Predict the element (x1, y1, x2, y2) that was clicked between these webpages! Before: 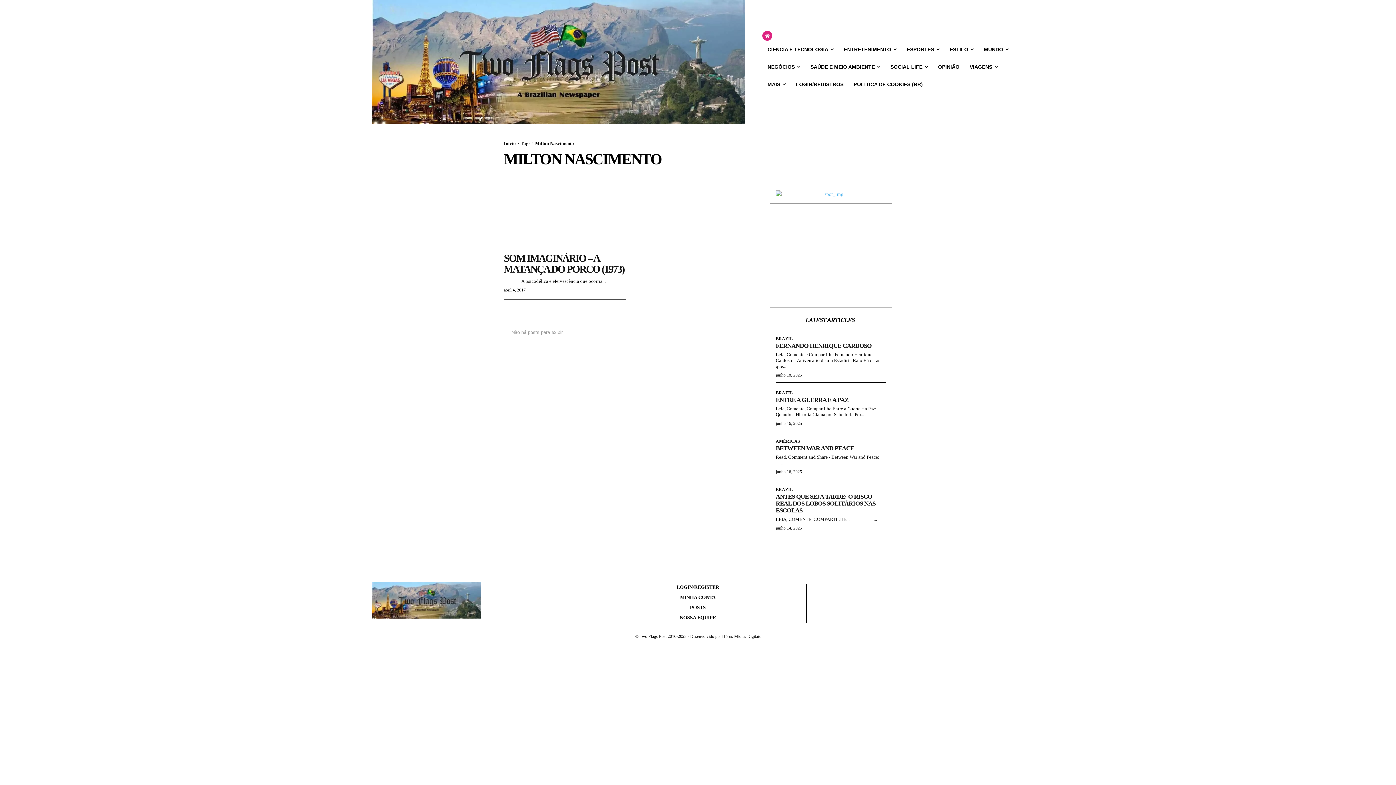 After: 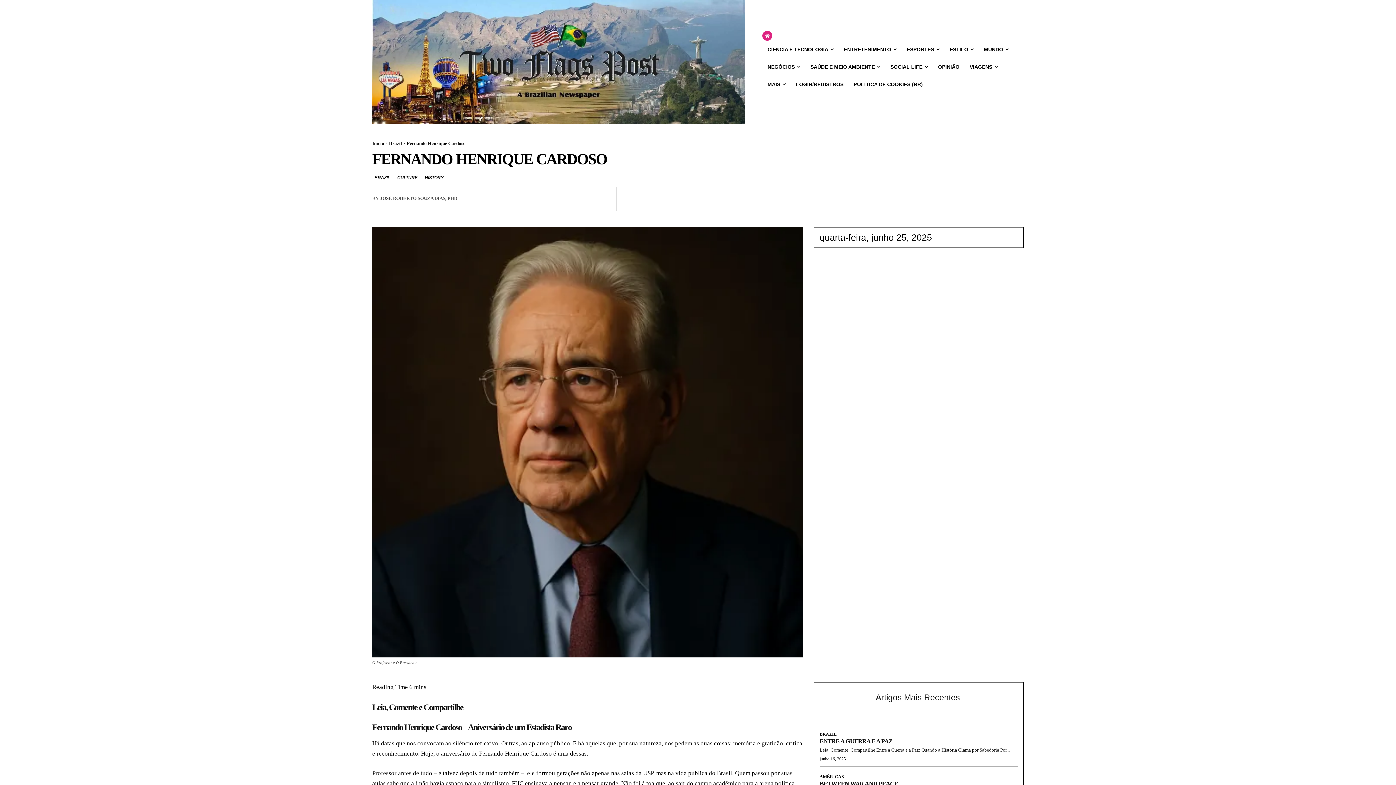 Action: bbox: (776, 342, 871, 349) label: FERNANDO HENRIQUE CARDOSO